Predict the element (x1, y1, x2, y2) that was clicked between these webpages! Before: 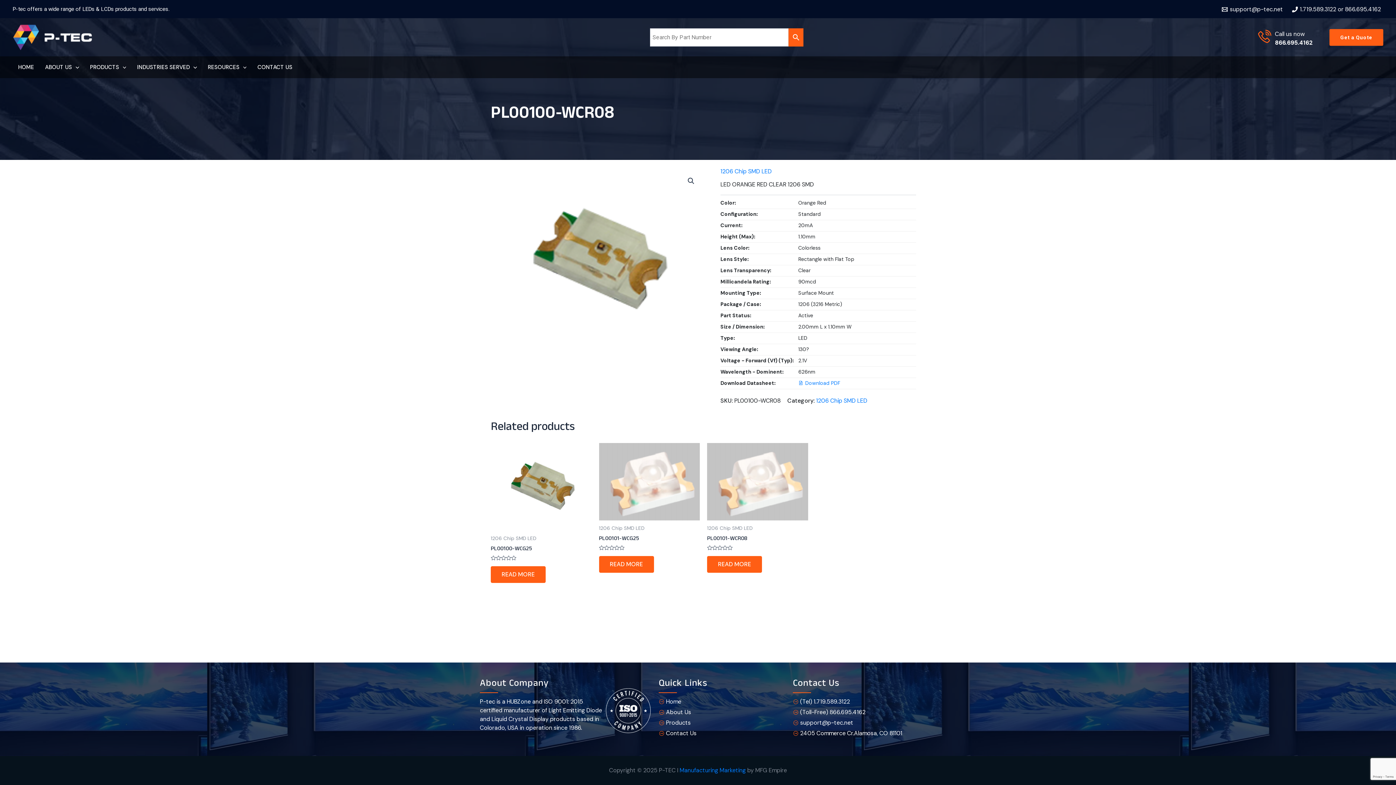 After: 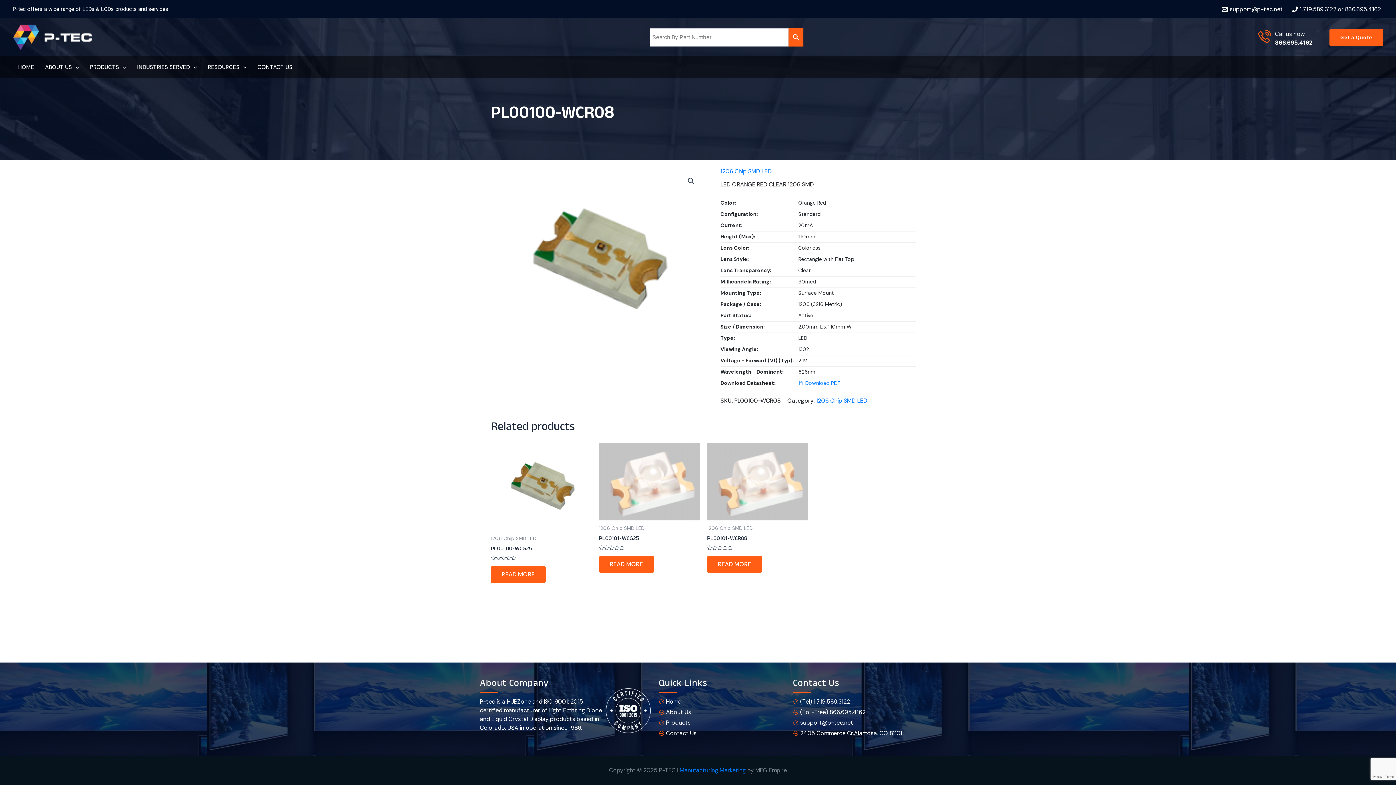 Action: bbox: (1329, 28, 1383, 45) label: Get a Quote